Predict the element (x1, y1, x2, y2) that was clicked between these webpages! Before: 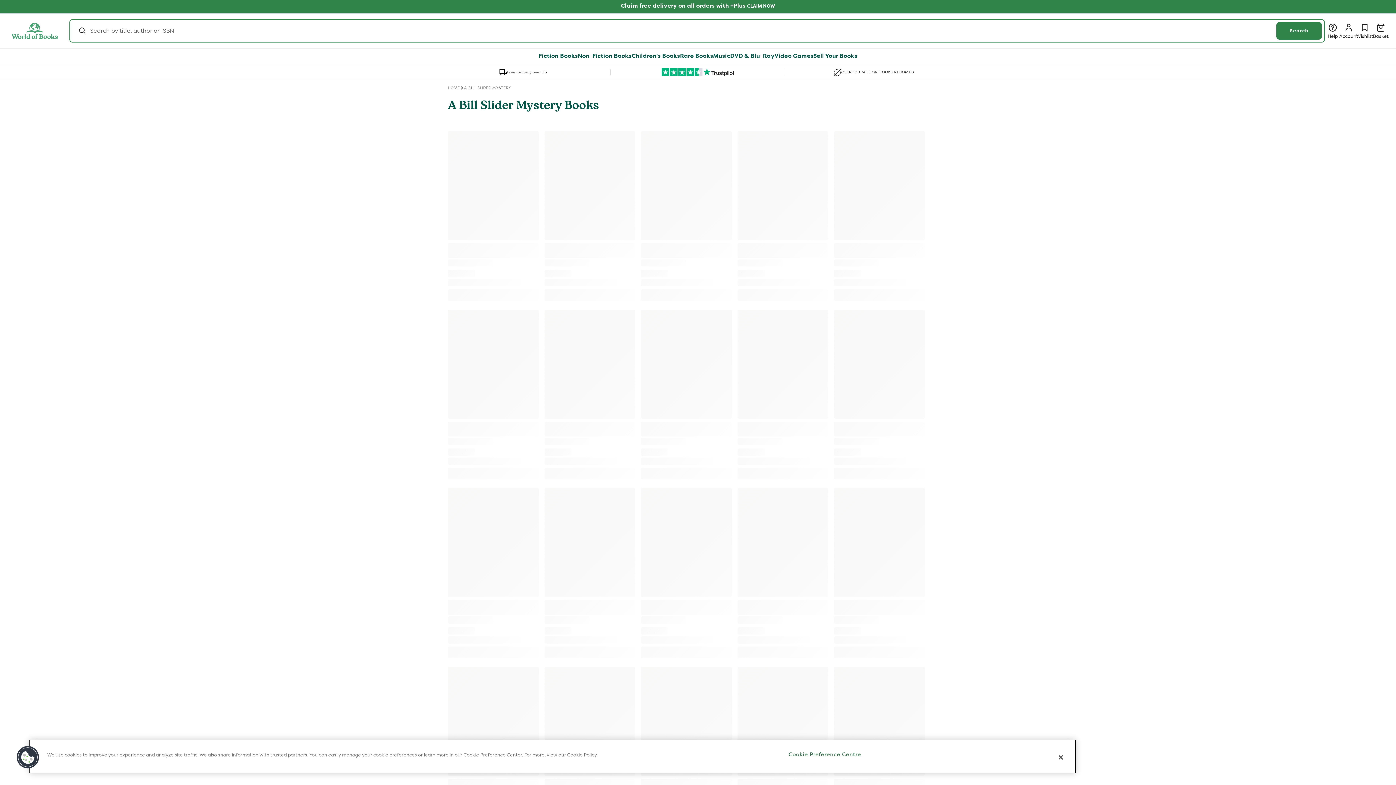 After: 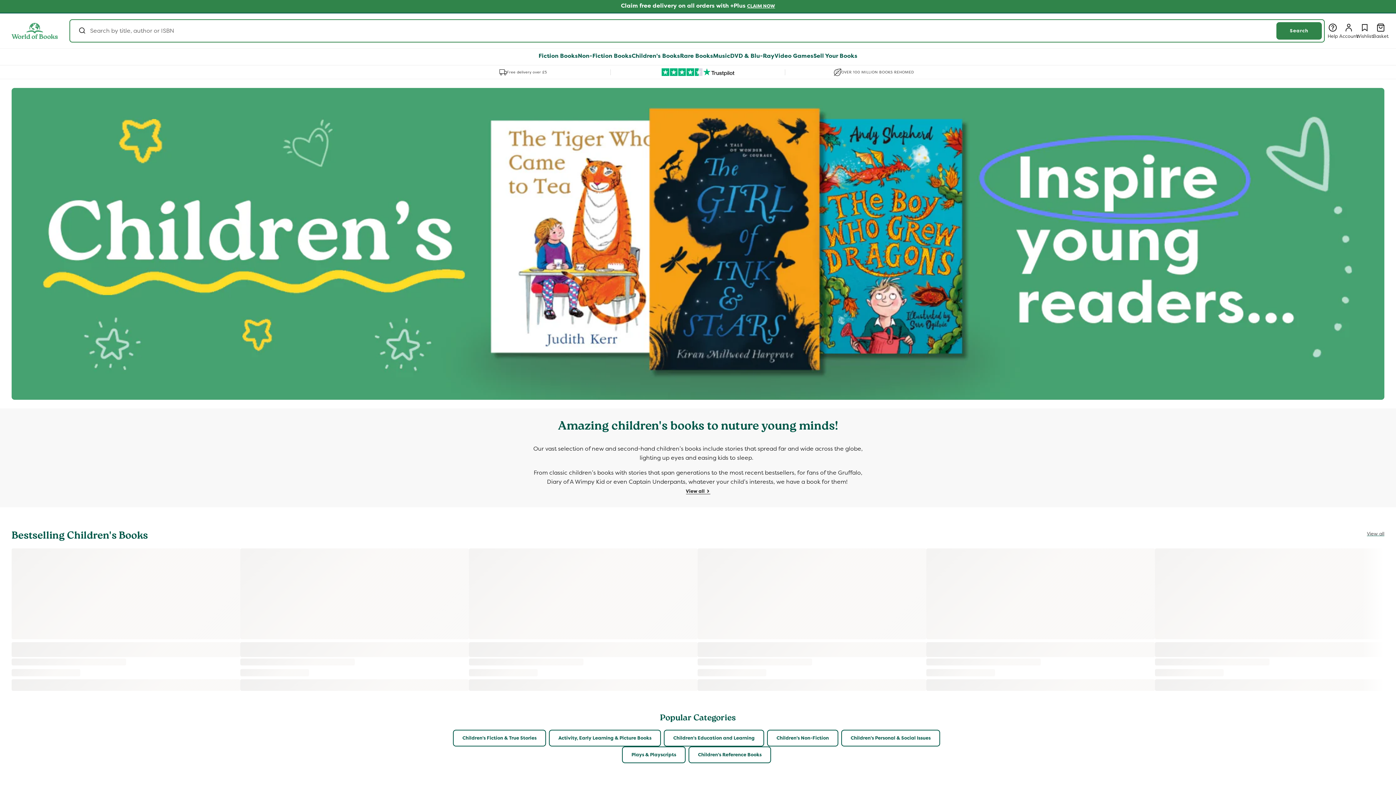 Action: label: Children's Books bbox: (631, 53, 680, 59)